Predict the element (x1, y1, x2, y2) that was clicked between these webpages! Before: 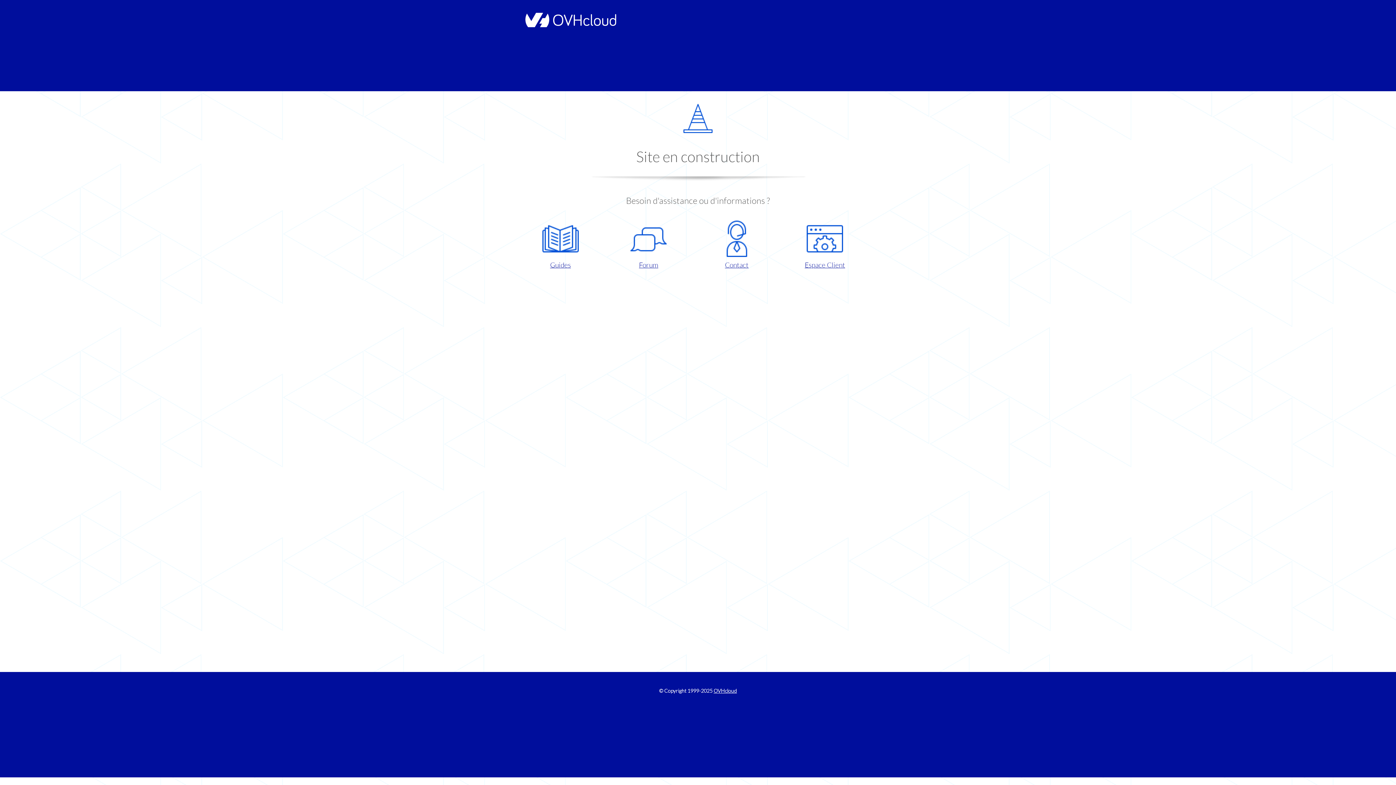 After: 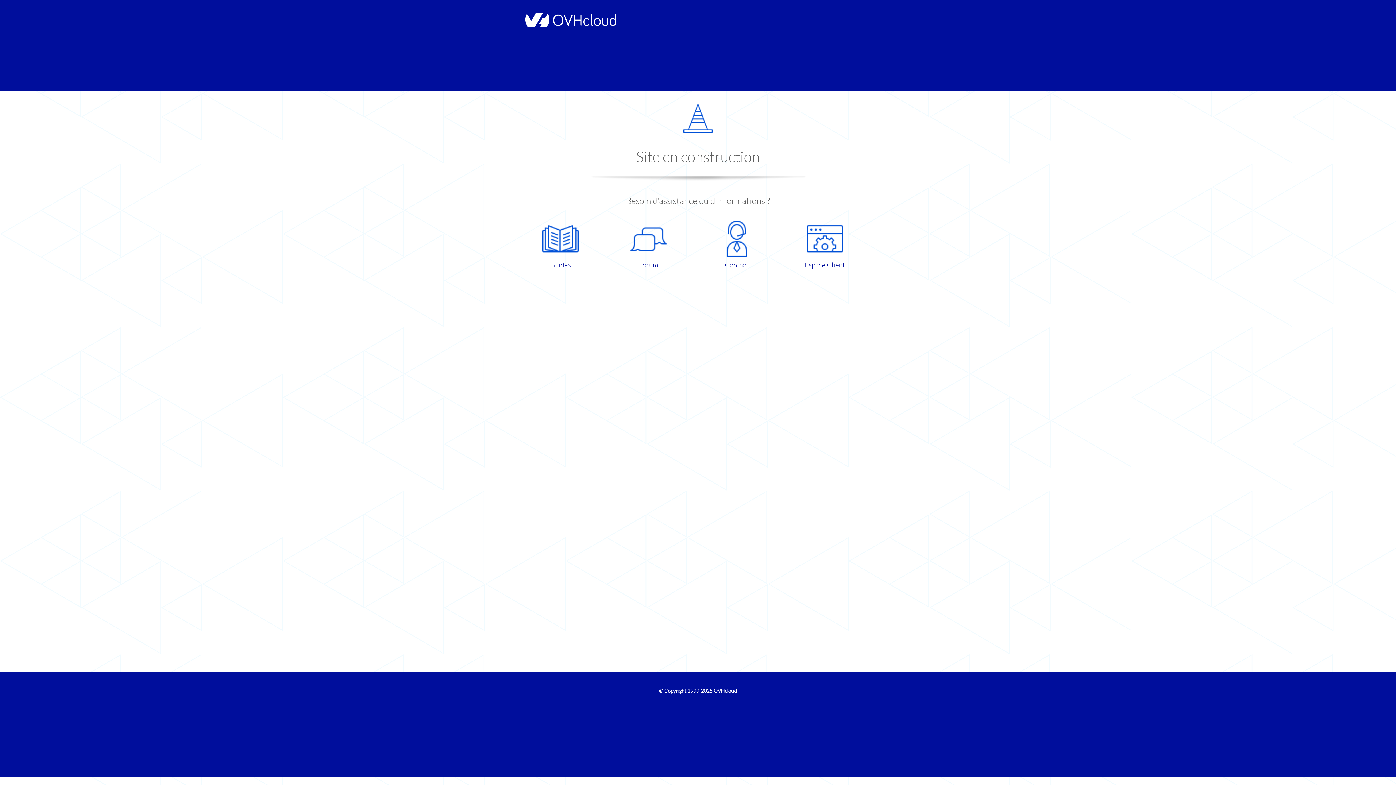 Action: label: Guides bbox: (521, 220, 599, 270)